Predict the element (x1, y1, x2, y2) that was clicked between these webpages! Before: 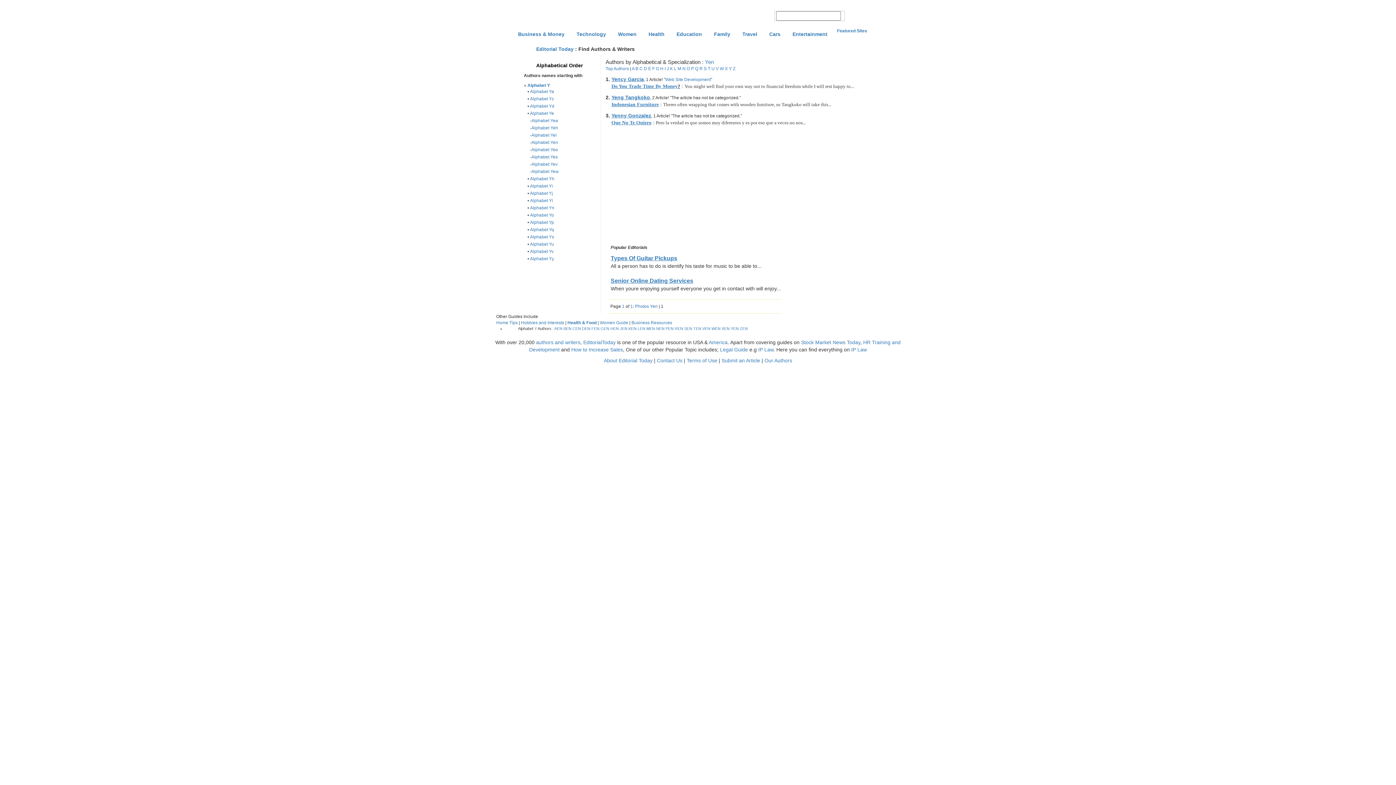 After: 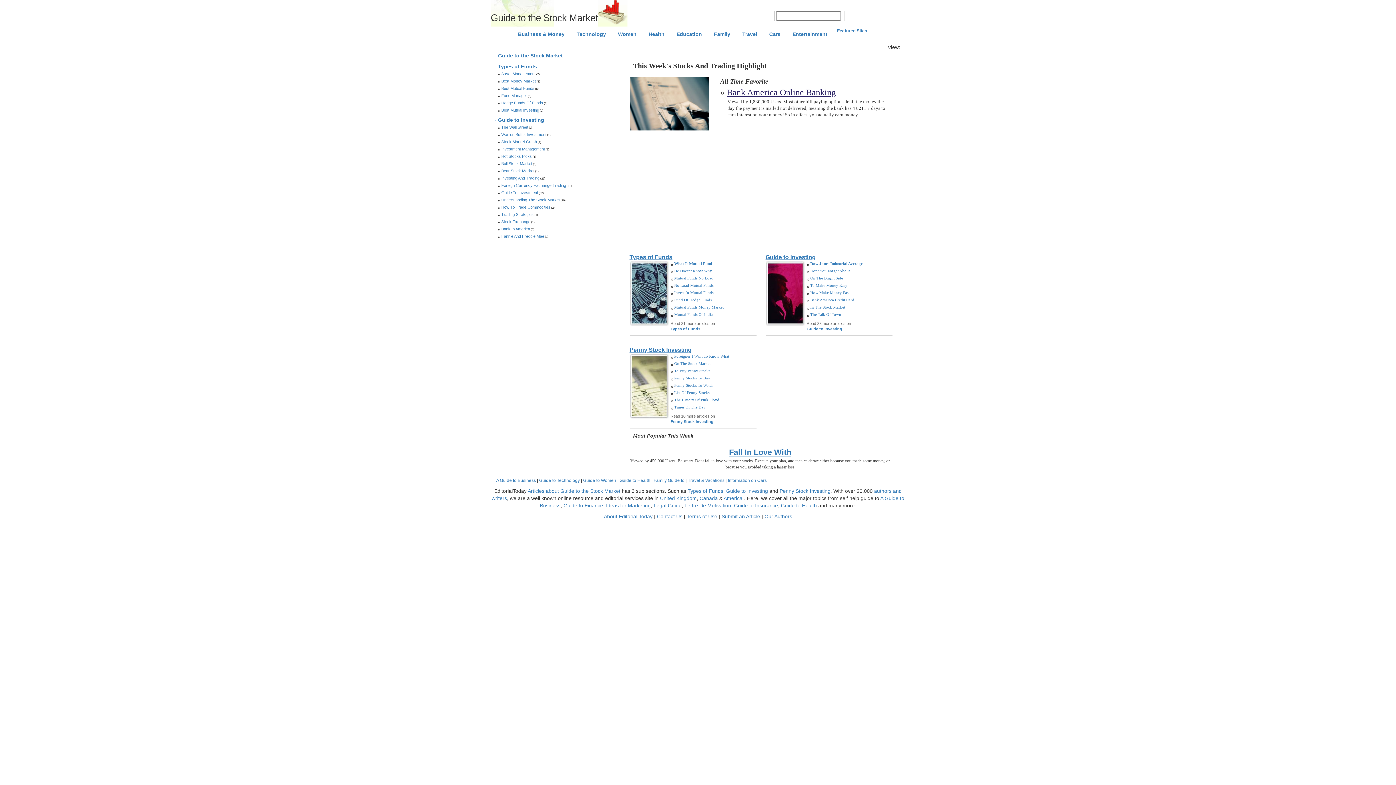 Action: label: Stock Market News Today bbox: (801, 339, 860, 345)